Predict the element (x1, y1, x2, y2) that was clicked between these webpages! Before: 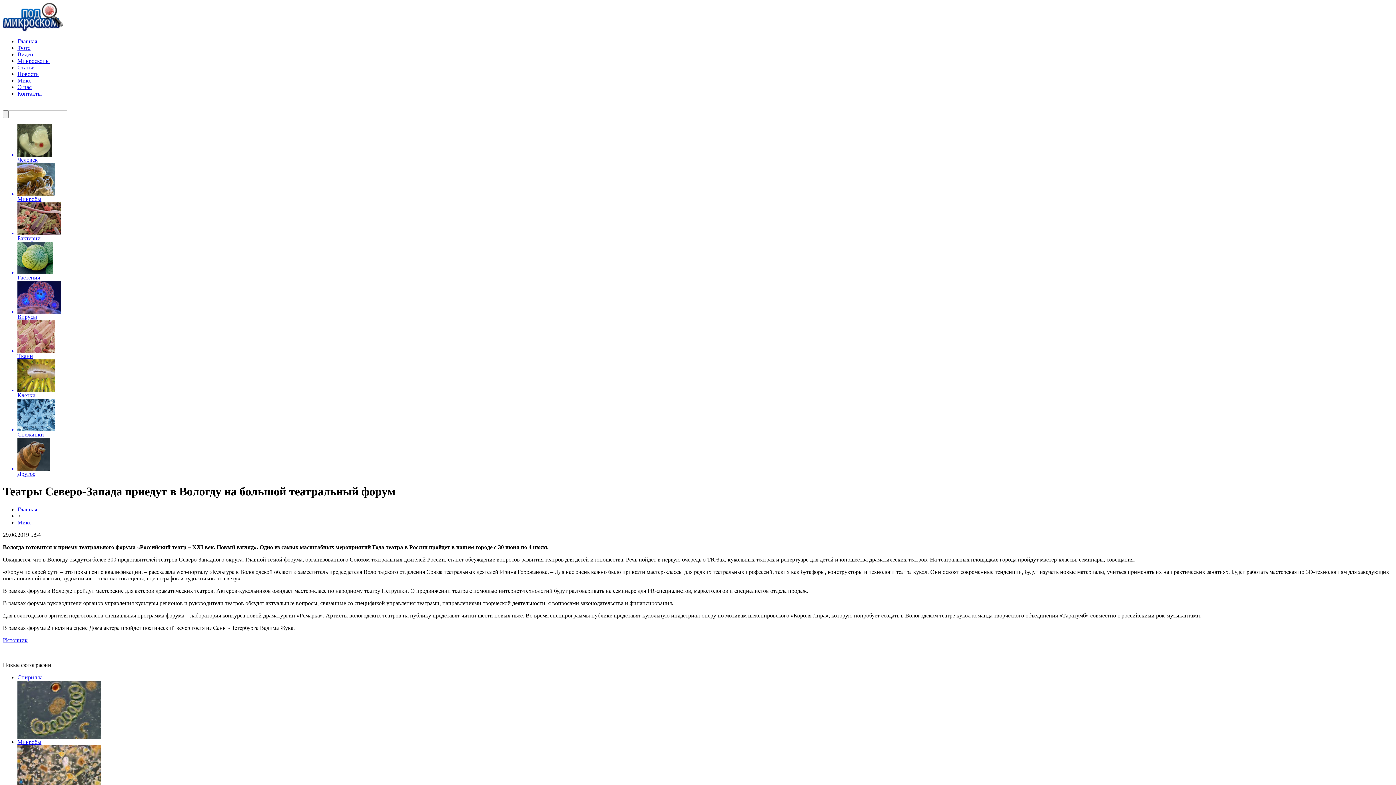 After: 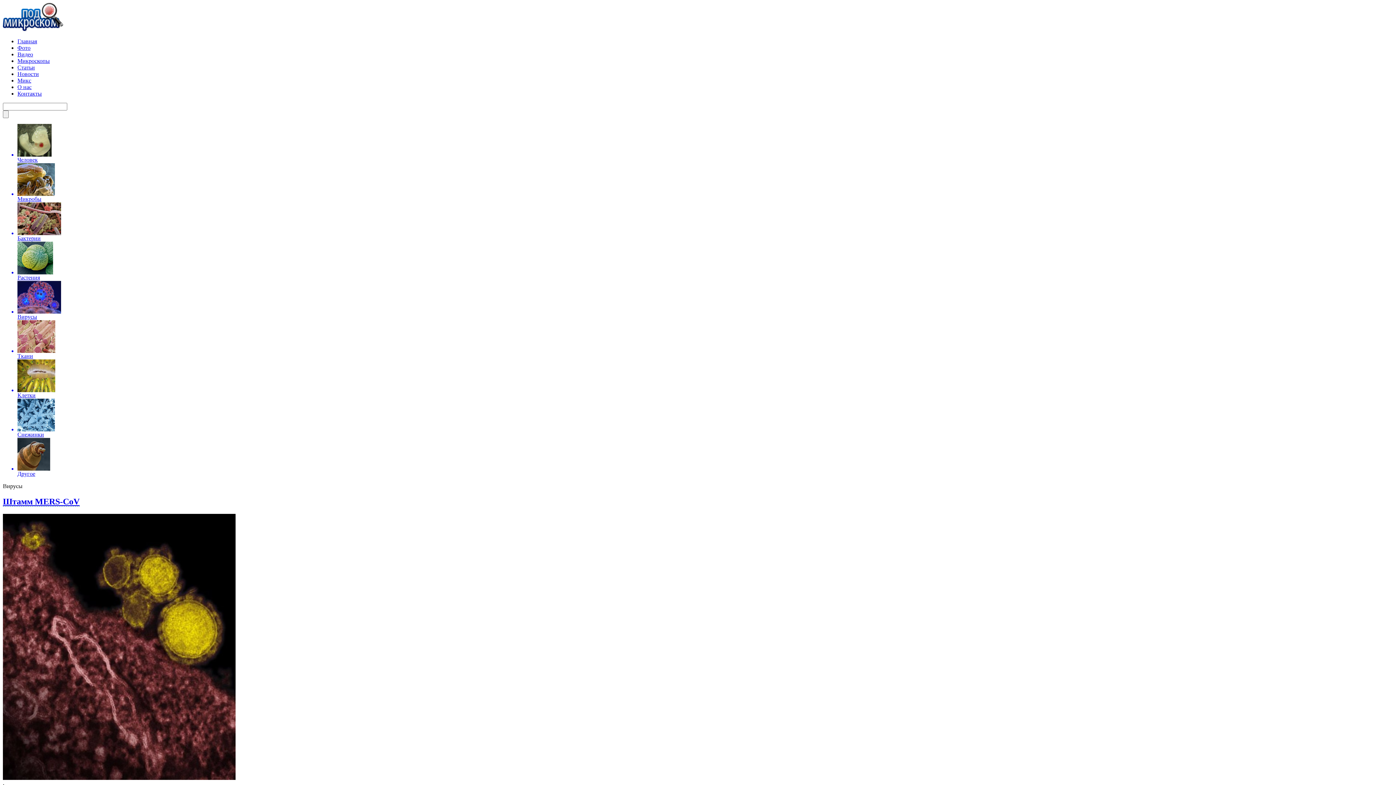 Action: label: Вирусы bbox: (17, 281, 1393, 320)